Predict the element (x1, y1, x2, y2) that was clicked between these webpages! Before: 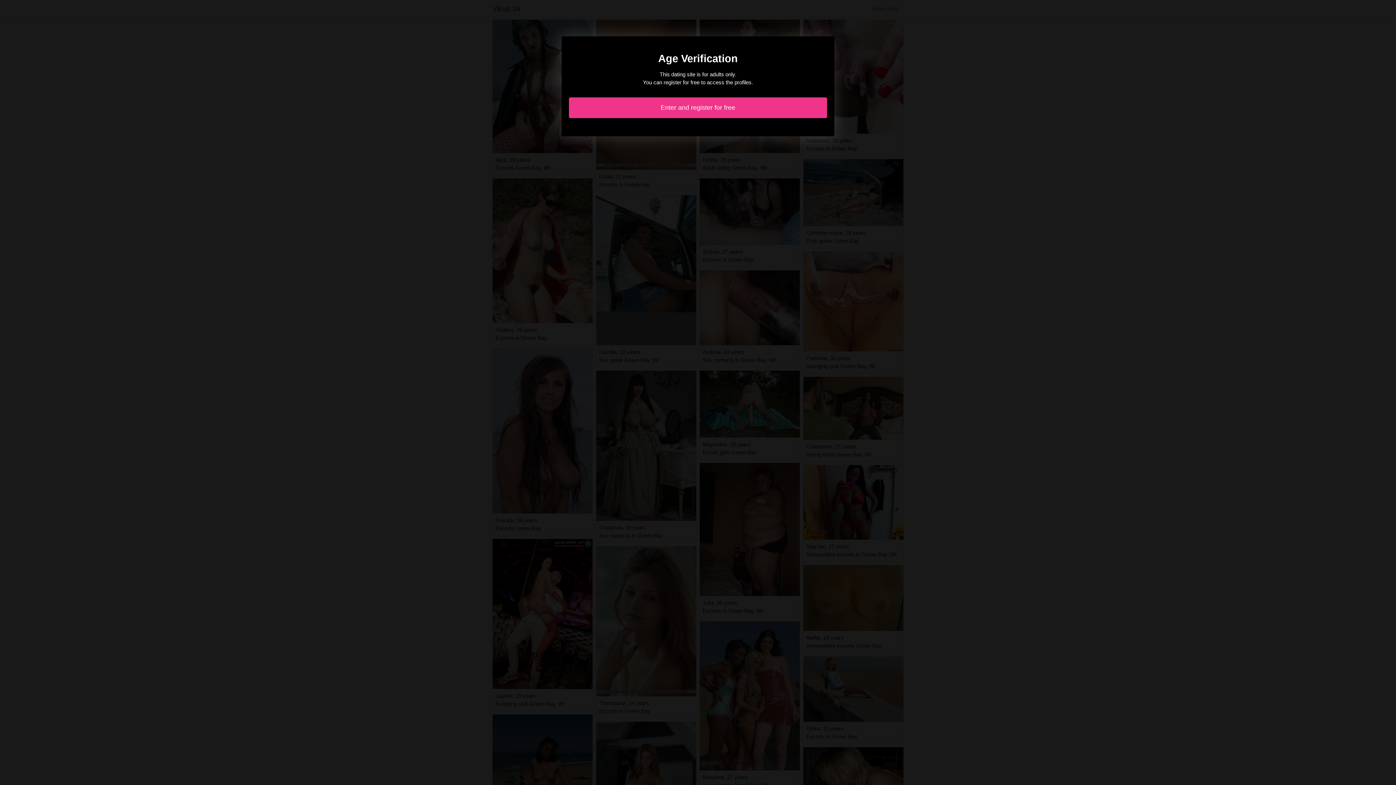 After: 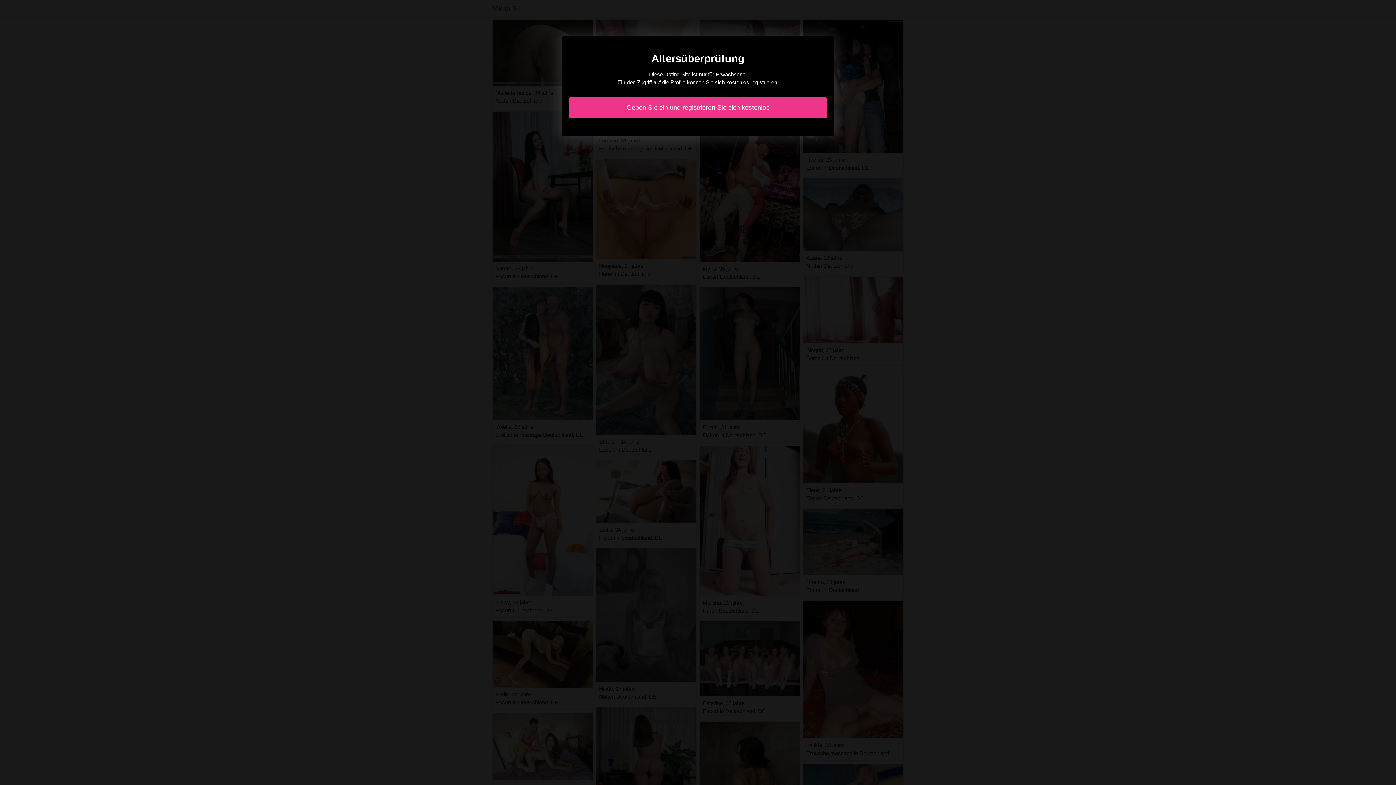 Action: label: Enter and register for free bbox: (569, 97, 827, 118)